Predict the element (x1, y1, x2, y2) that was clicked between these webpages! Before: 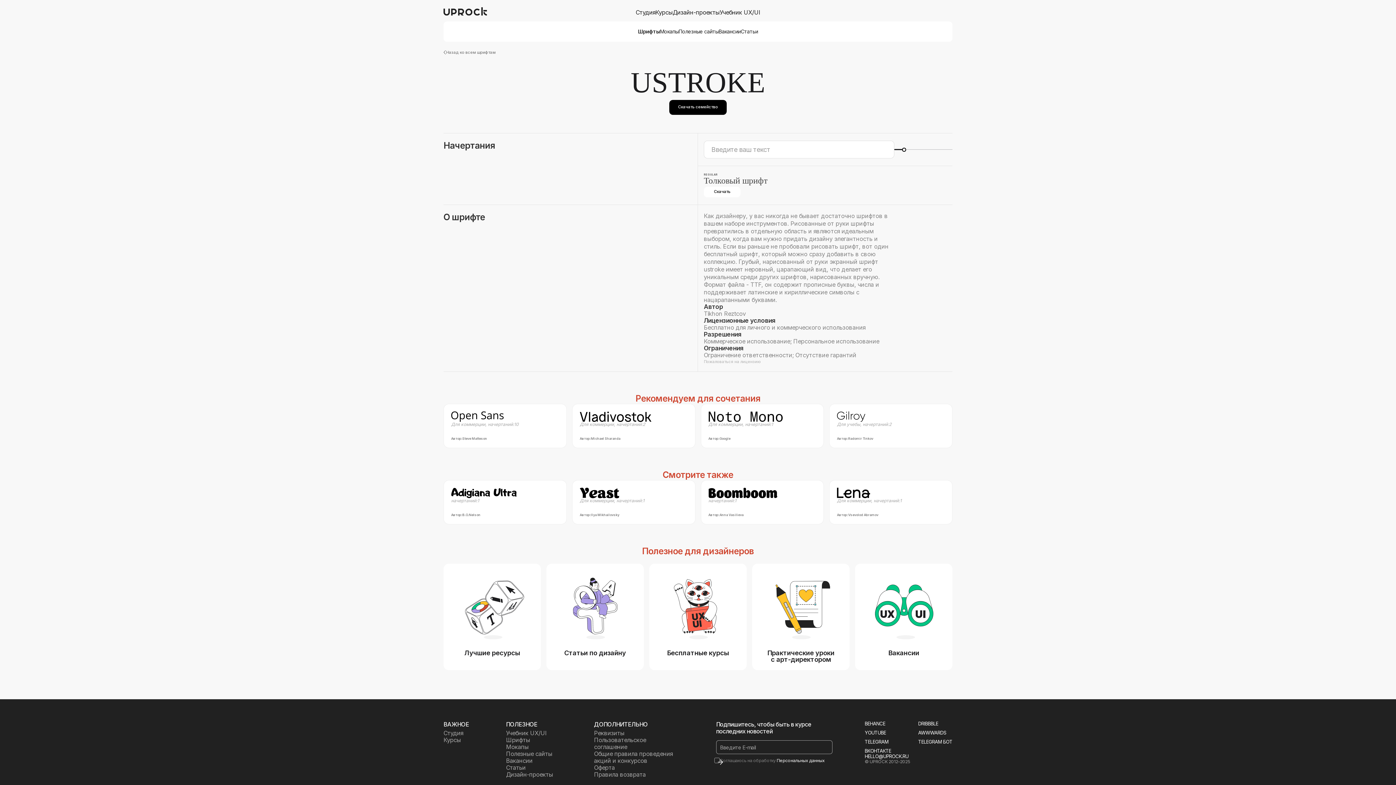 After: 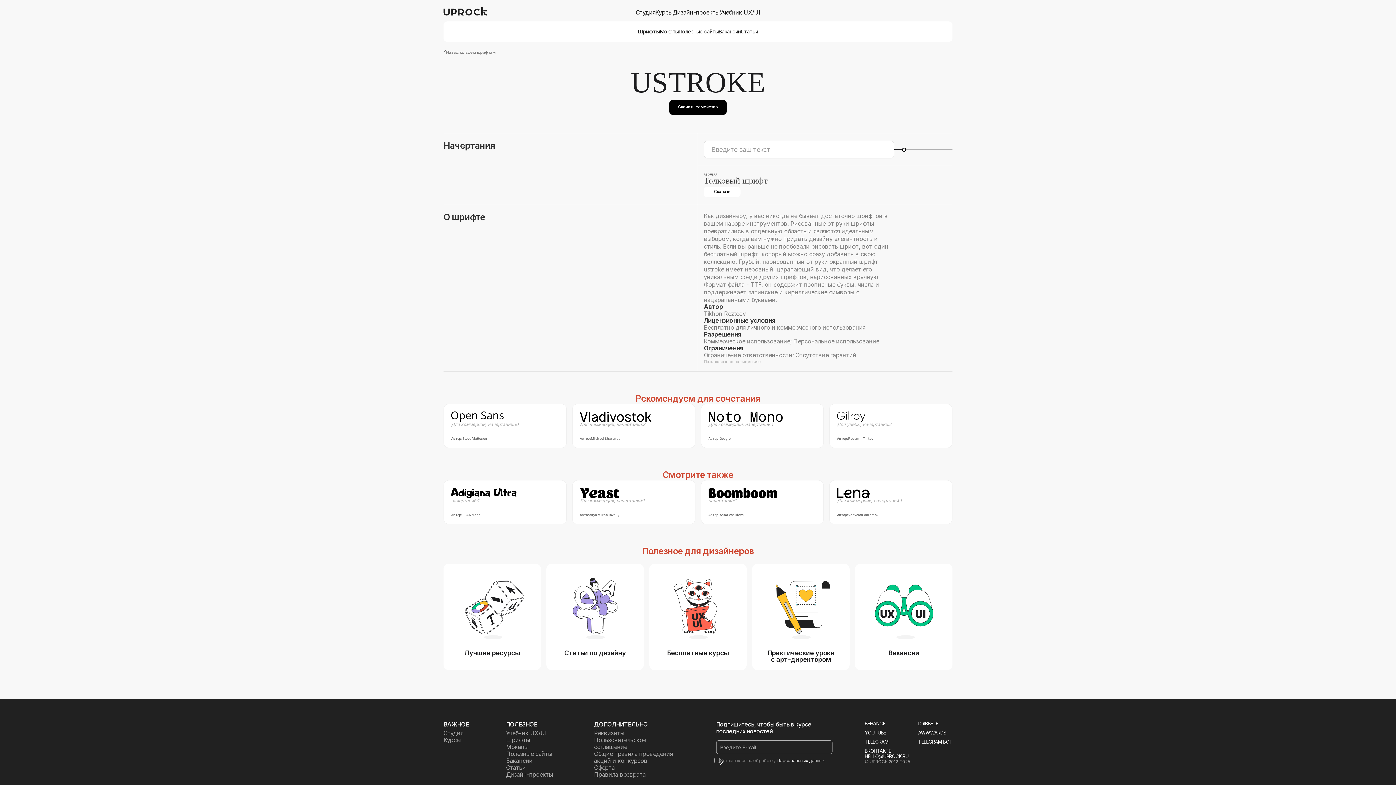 Action: label: Лучшие ресурсы bbox: (443, 564, 541, 670)